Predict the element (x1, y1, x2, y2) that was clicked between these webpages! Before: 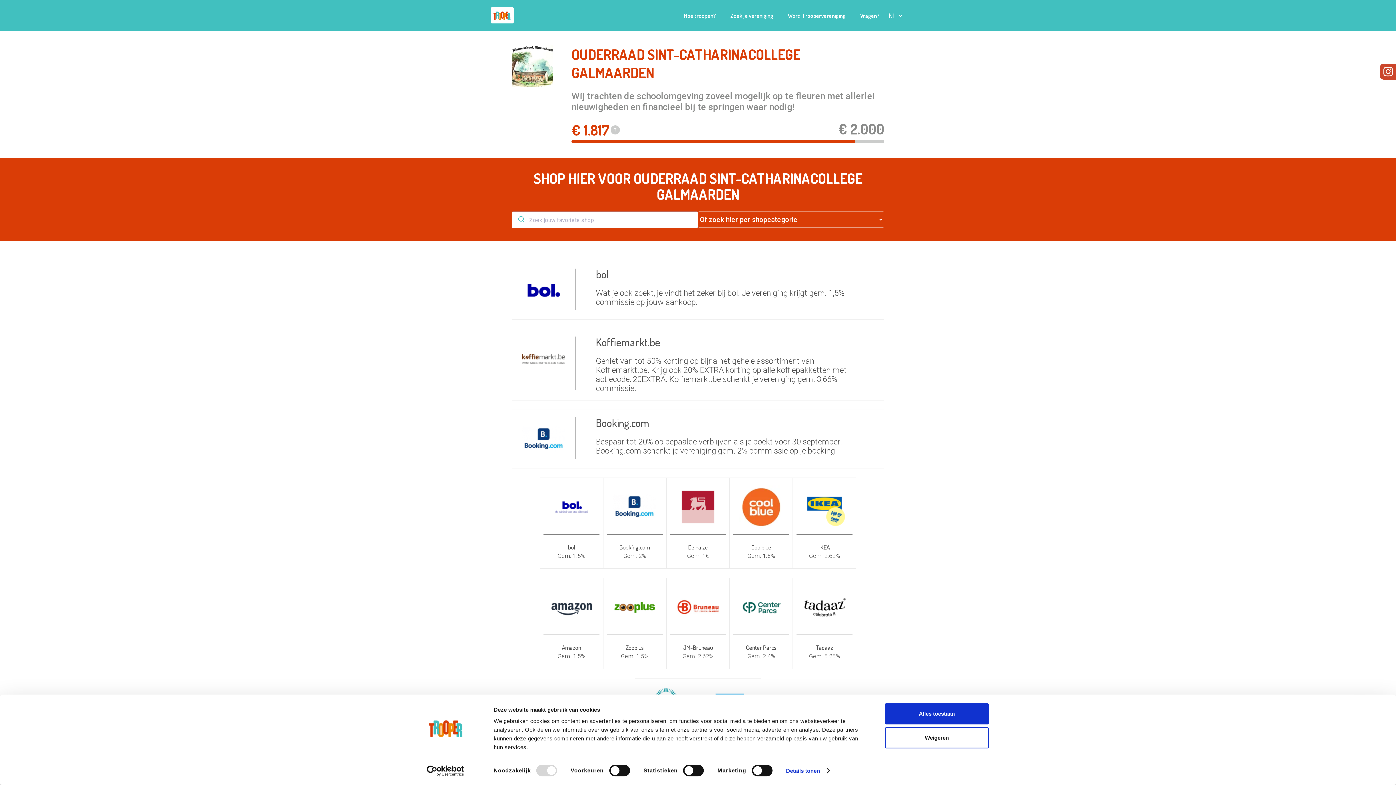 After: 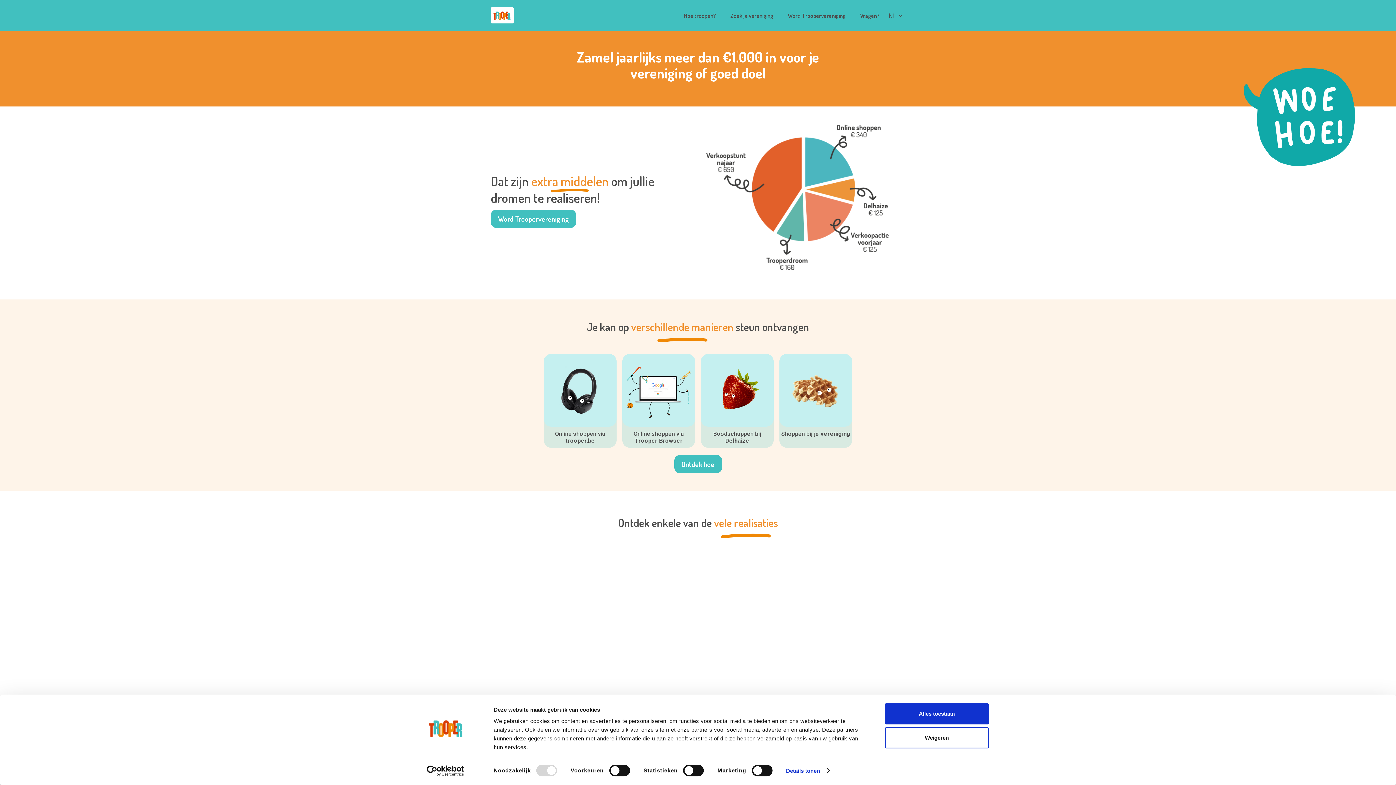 Action: bbox: (780, 8, 853, 22) label: Word Troopervereniging